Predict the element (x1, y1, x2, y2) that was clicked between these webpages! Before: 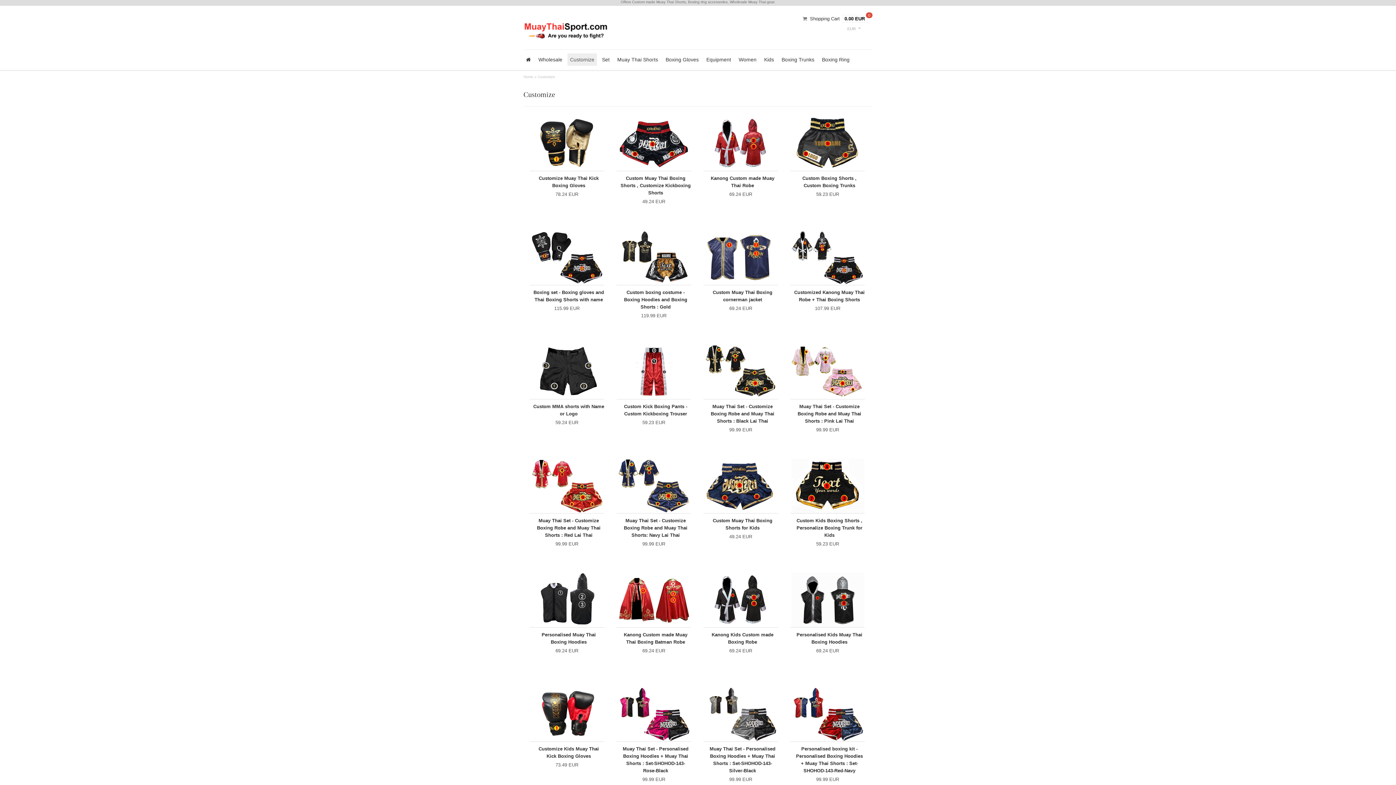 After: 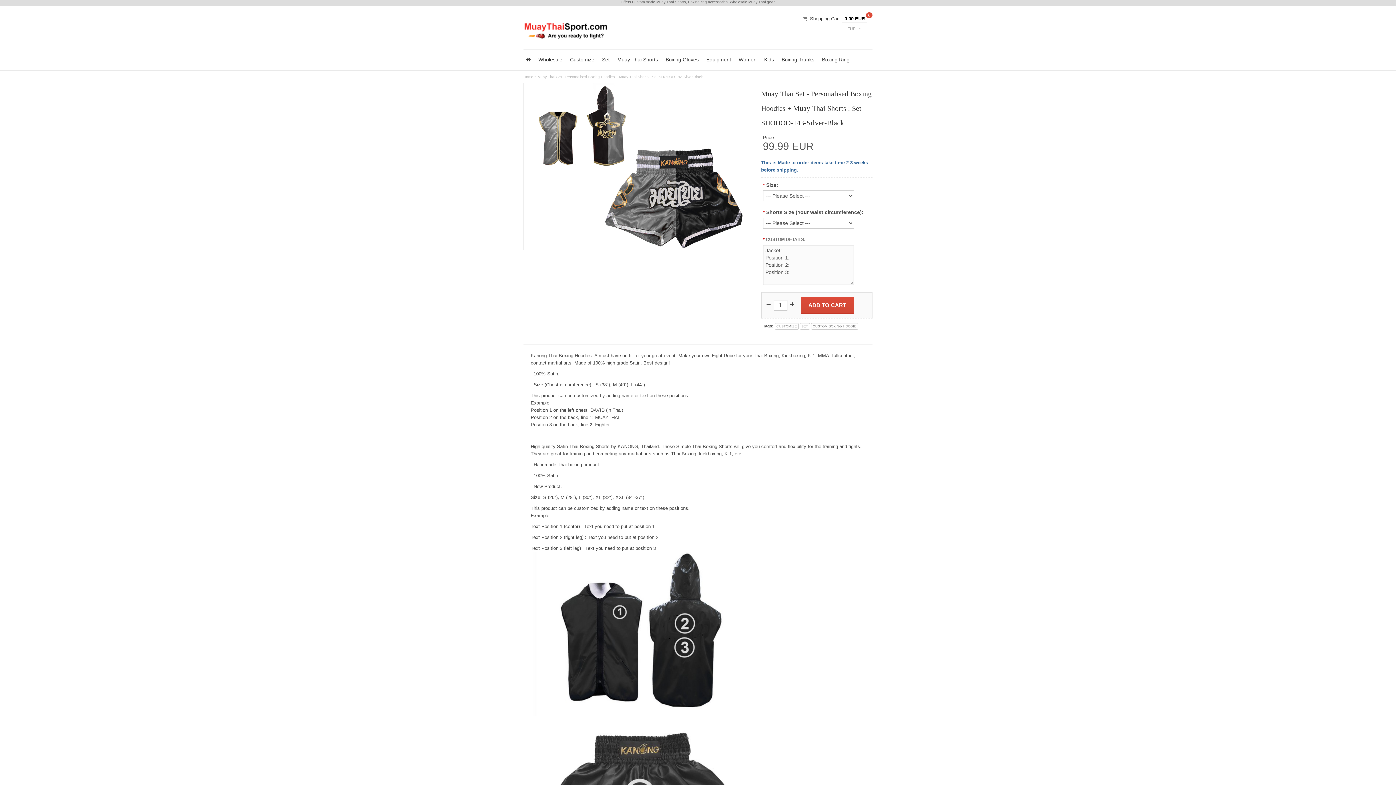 Action: bbox: (707, 745, 778, 774) label: Muay Thai Set - Personalised Boxing Hoodies + Muay Thai Shorts : Set-SHOHOD-143-Silver-Black